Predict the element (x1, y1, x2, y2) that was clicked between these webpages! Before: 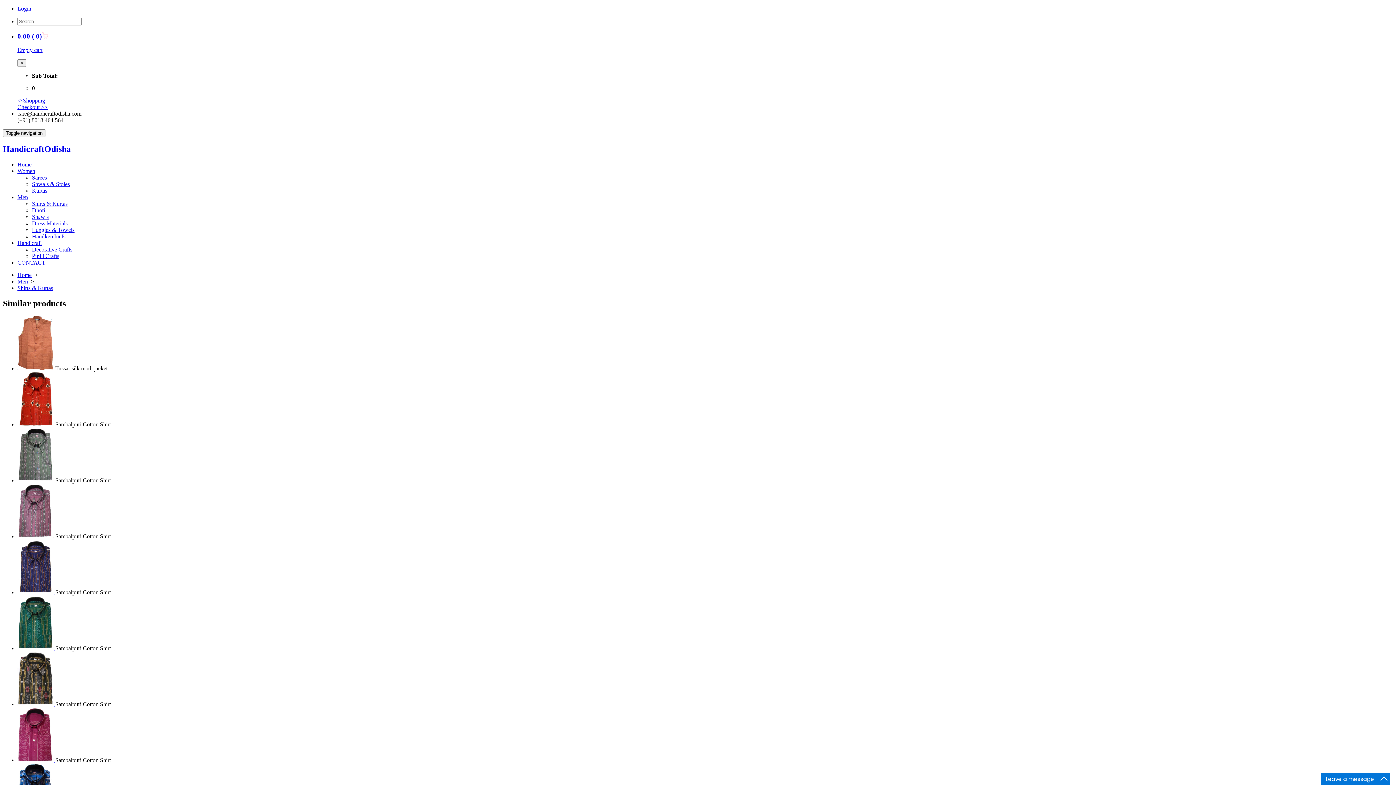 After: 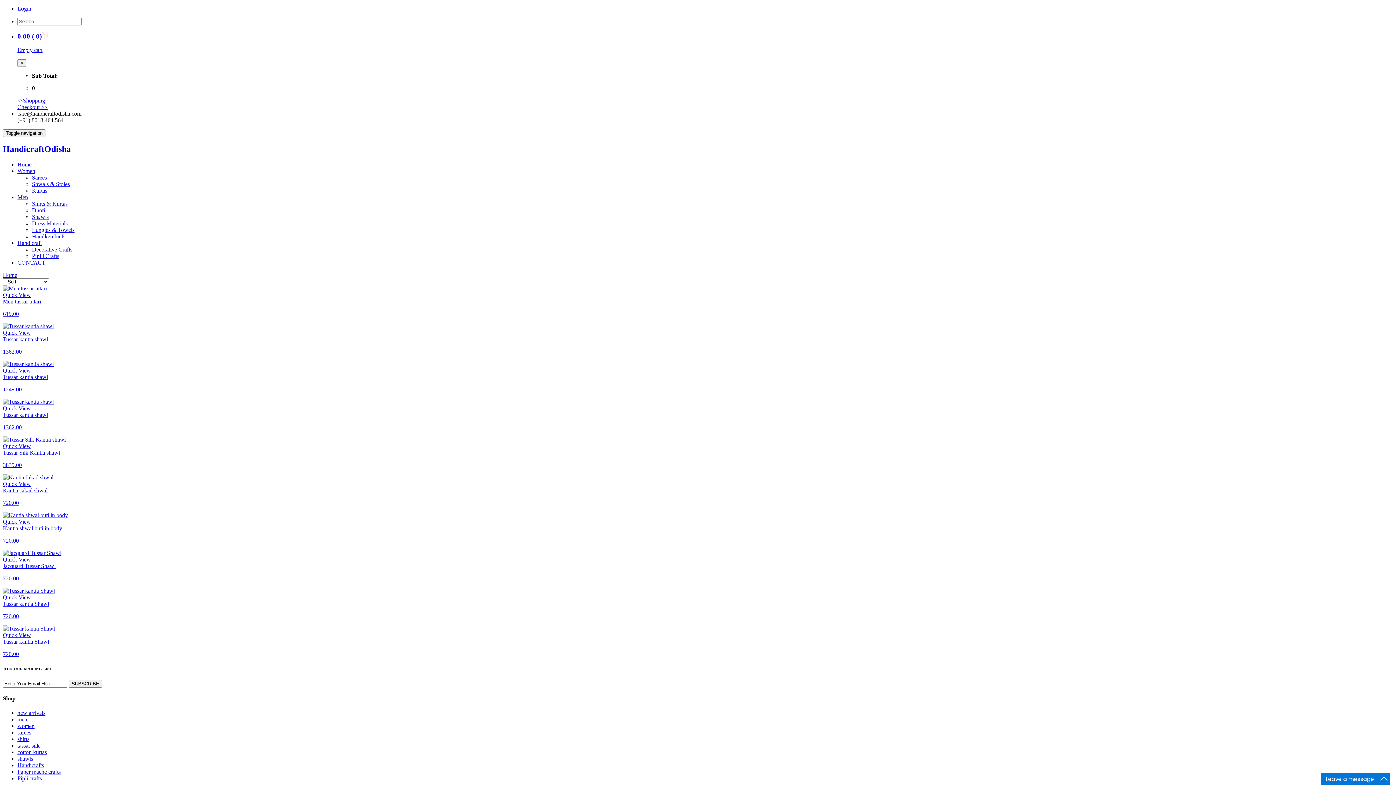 Action: bbox: (32, 213, 48, 220) label: Shawls